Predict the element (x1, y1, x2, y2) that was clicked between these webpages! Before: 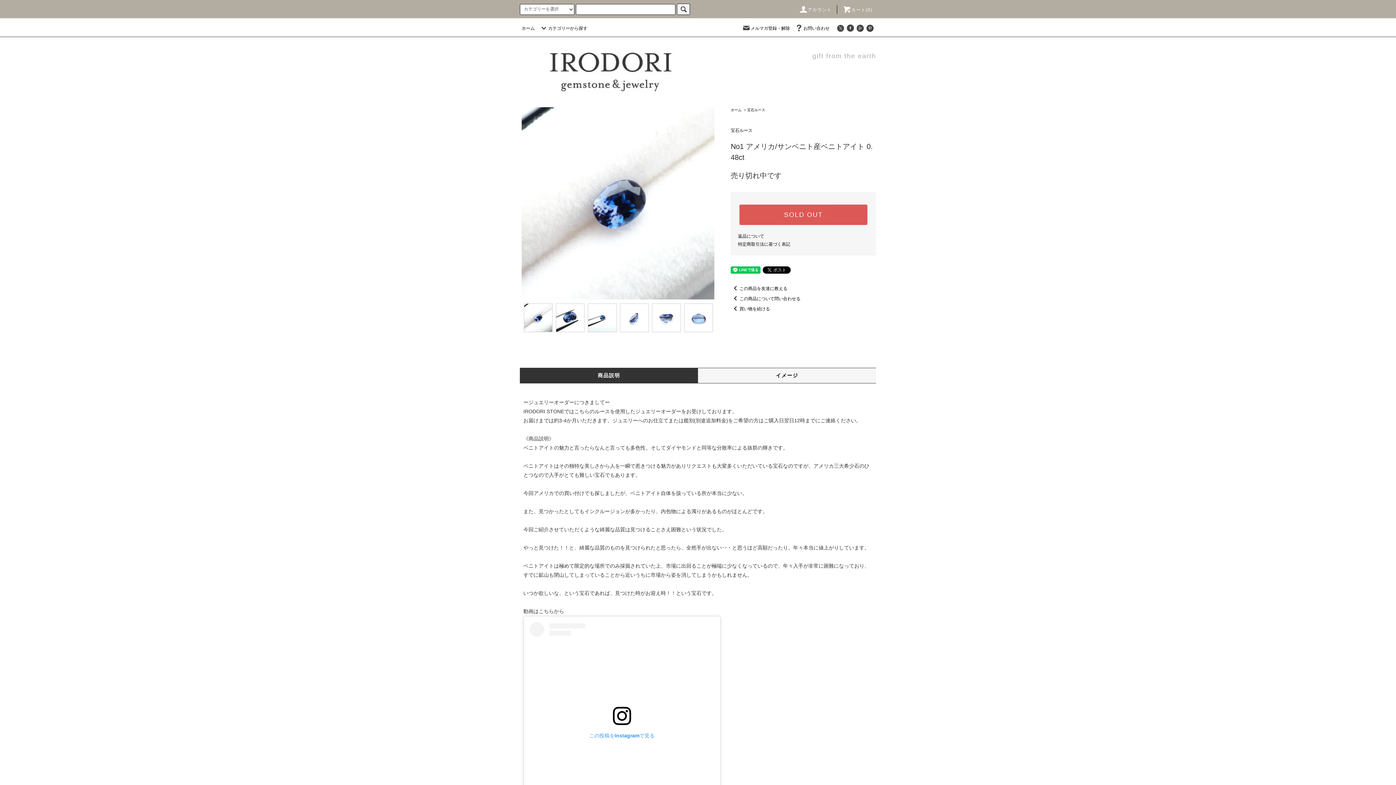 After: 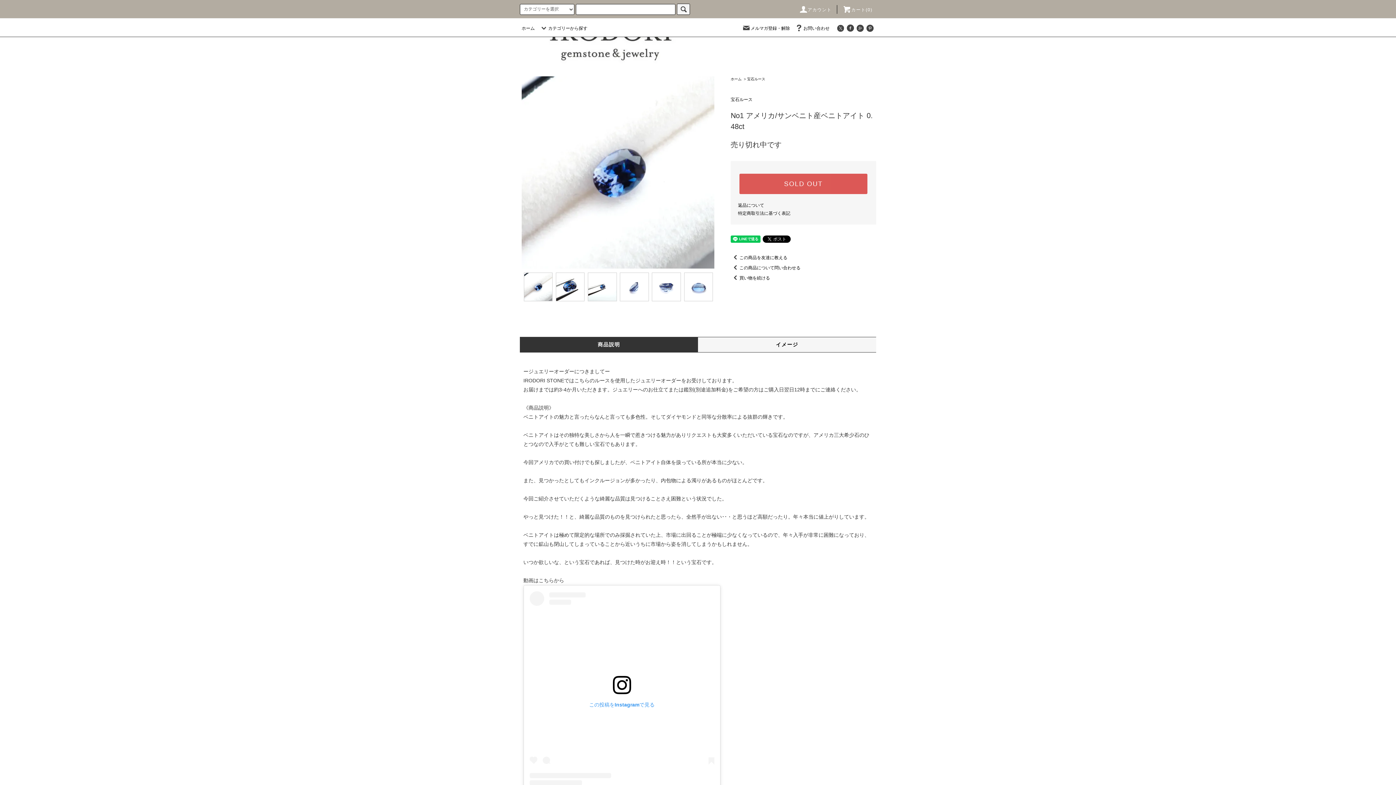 Action: bbox: (529, 622, 714, 816) label: この投稿をInstagramで見る